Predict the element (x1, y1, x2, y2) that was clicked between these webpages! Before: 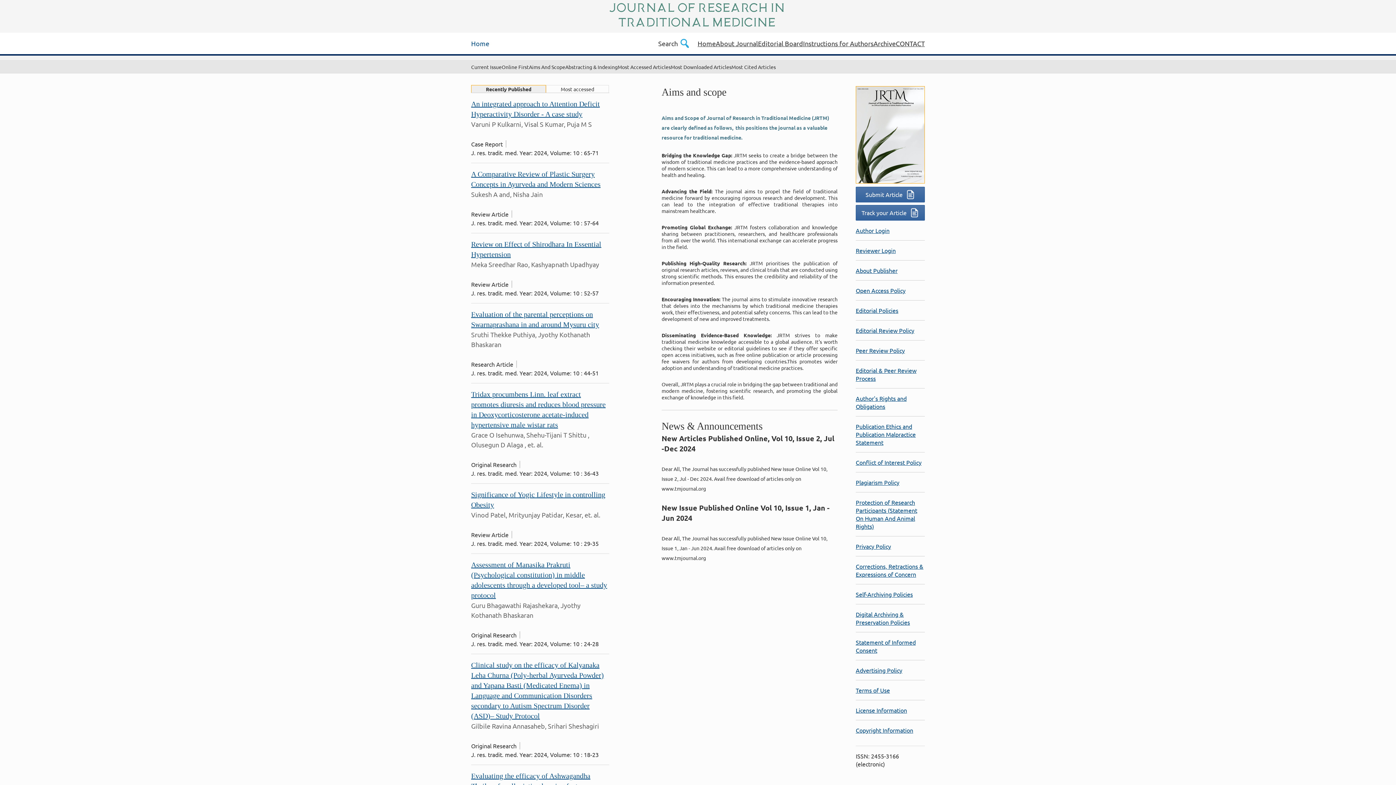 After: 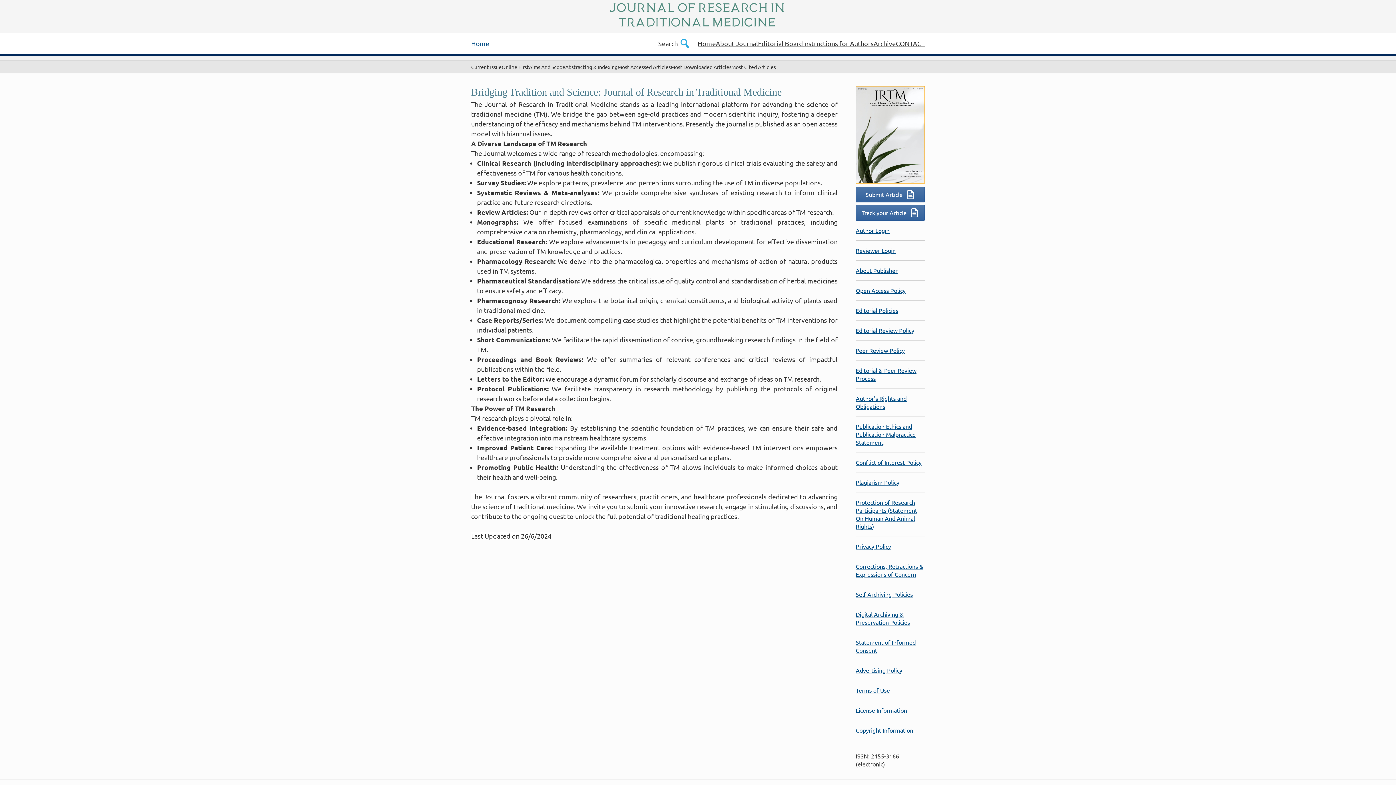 Action: label: About Journal bbox: (716, 39, 758, 47)